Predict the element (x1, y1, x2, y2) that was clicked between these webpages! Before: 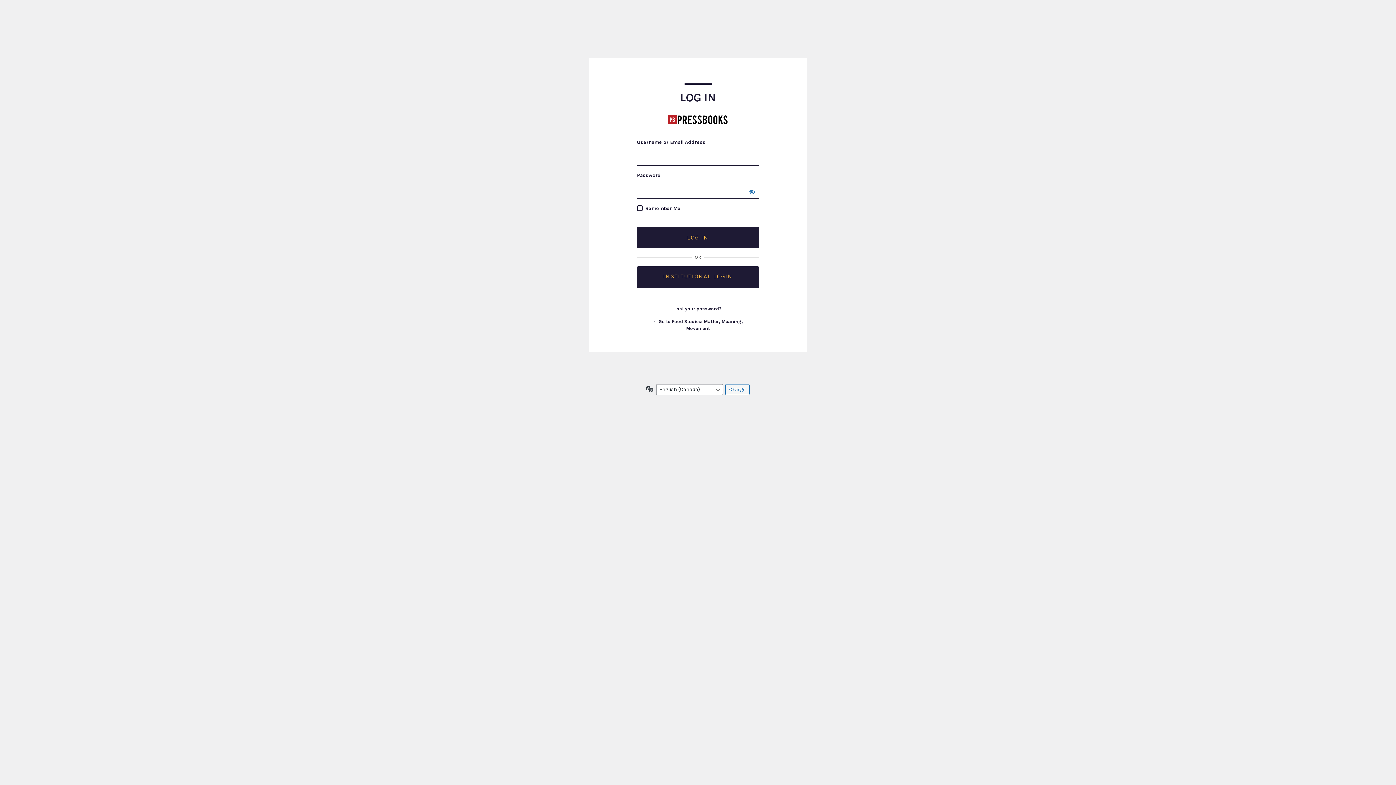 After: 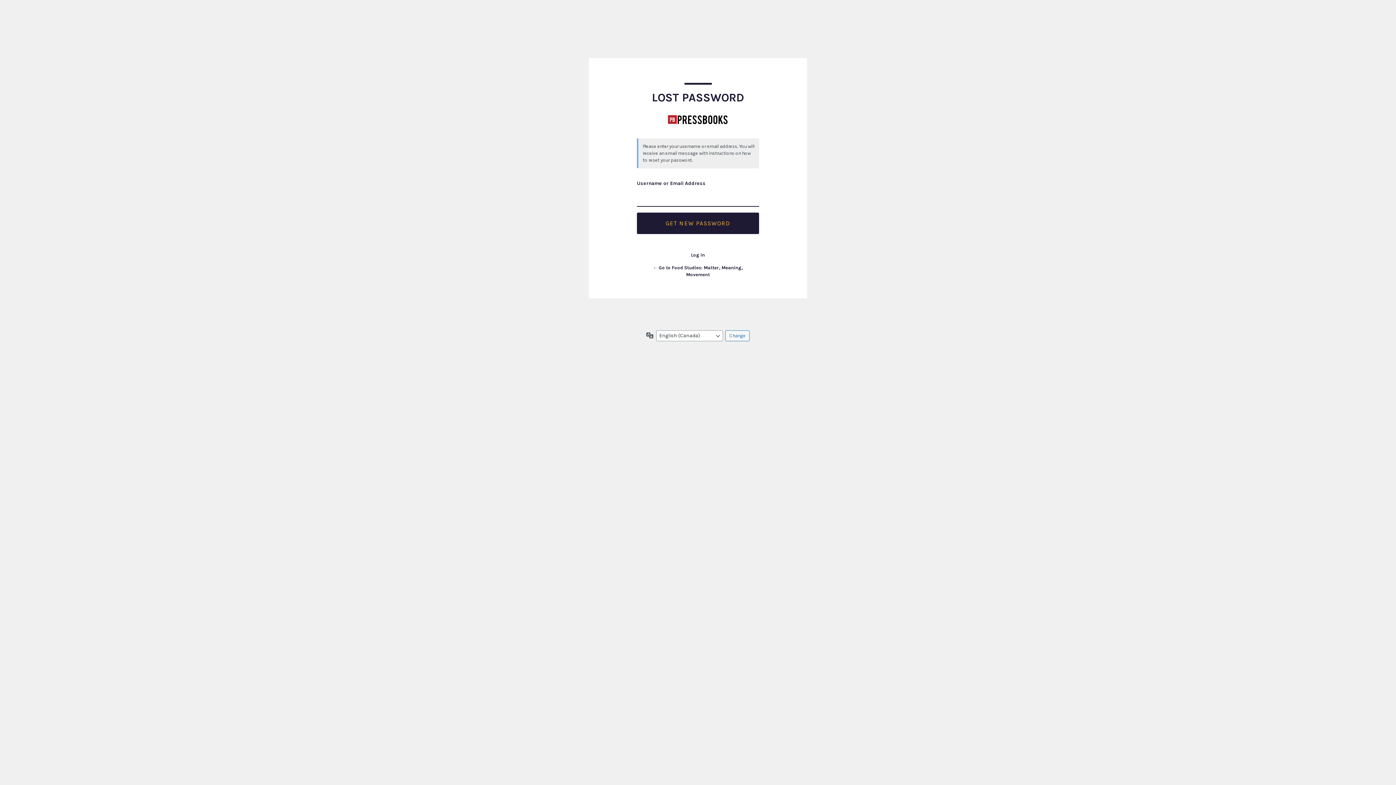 Action: bbox: (674, 306, 721, 311) label: Lost your password?